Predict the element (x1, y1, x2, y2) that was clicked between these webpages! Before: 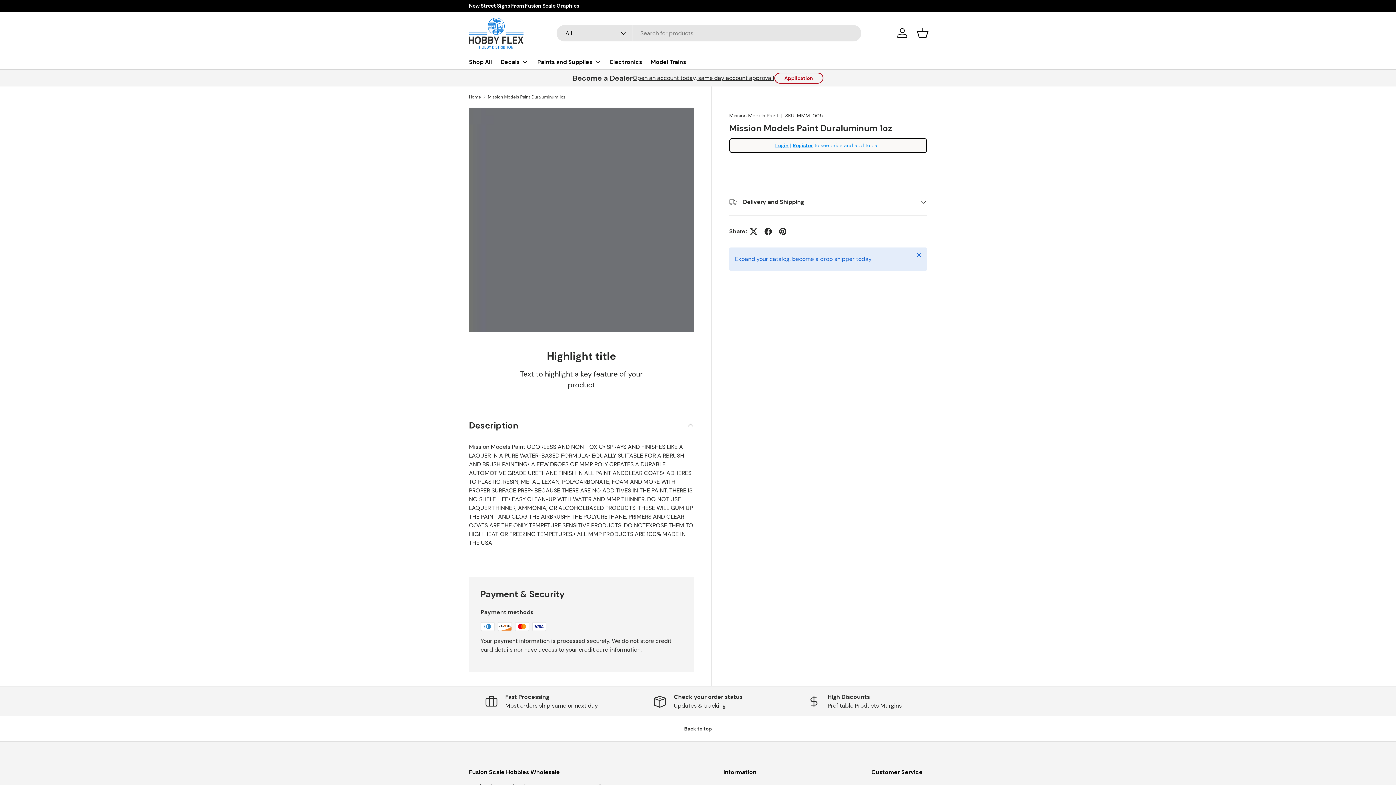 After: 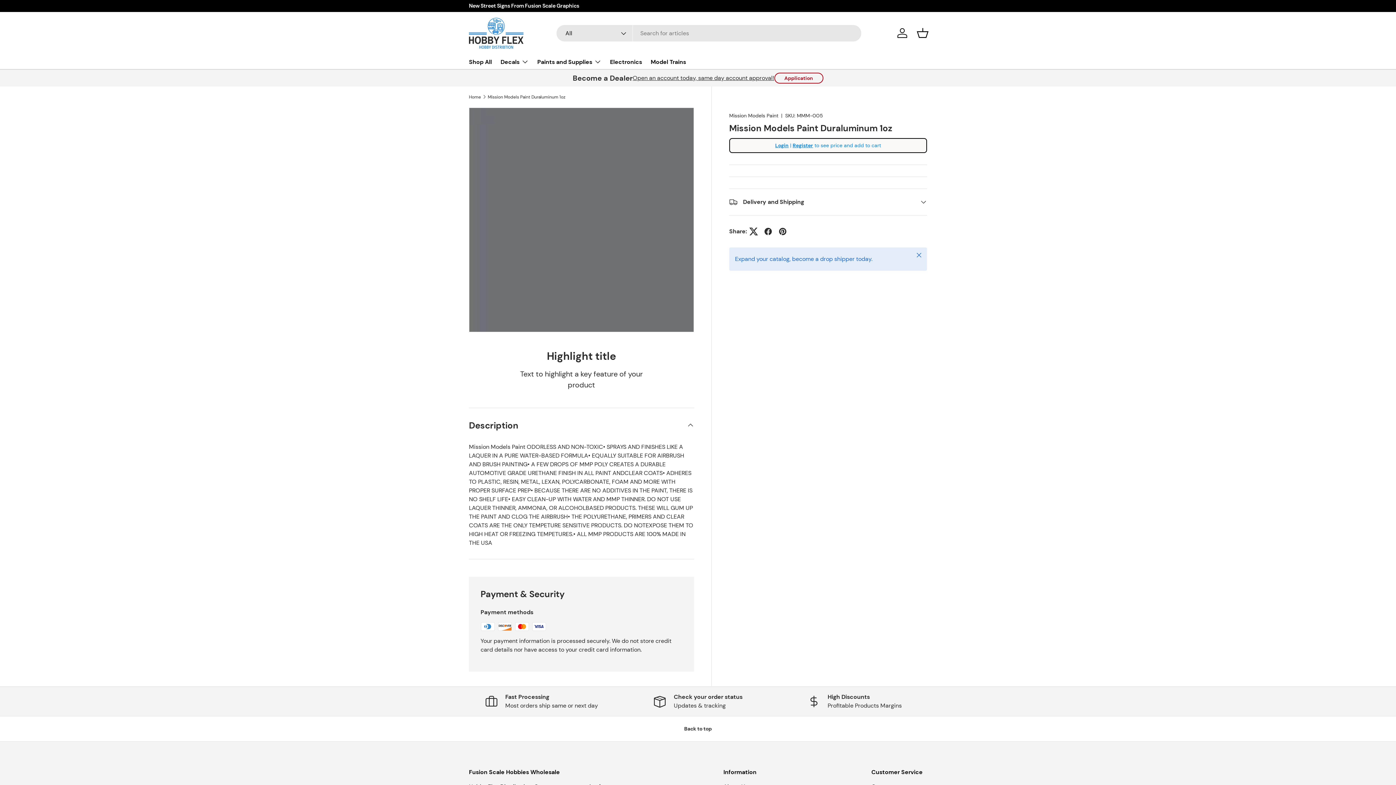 Action: bbox: (746, 224, 761, 238)